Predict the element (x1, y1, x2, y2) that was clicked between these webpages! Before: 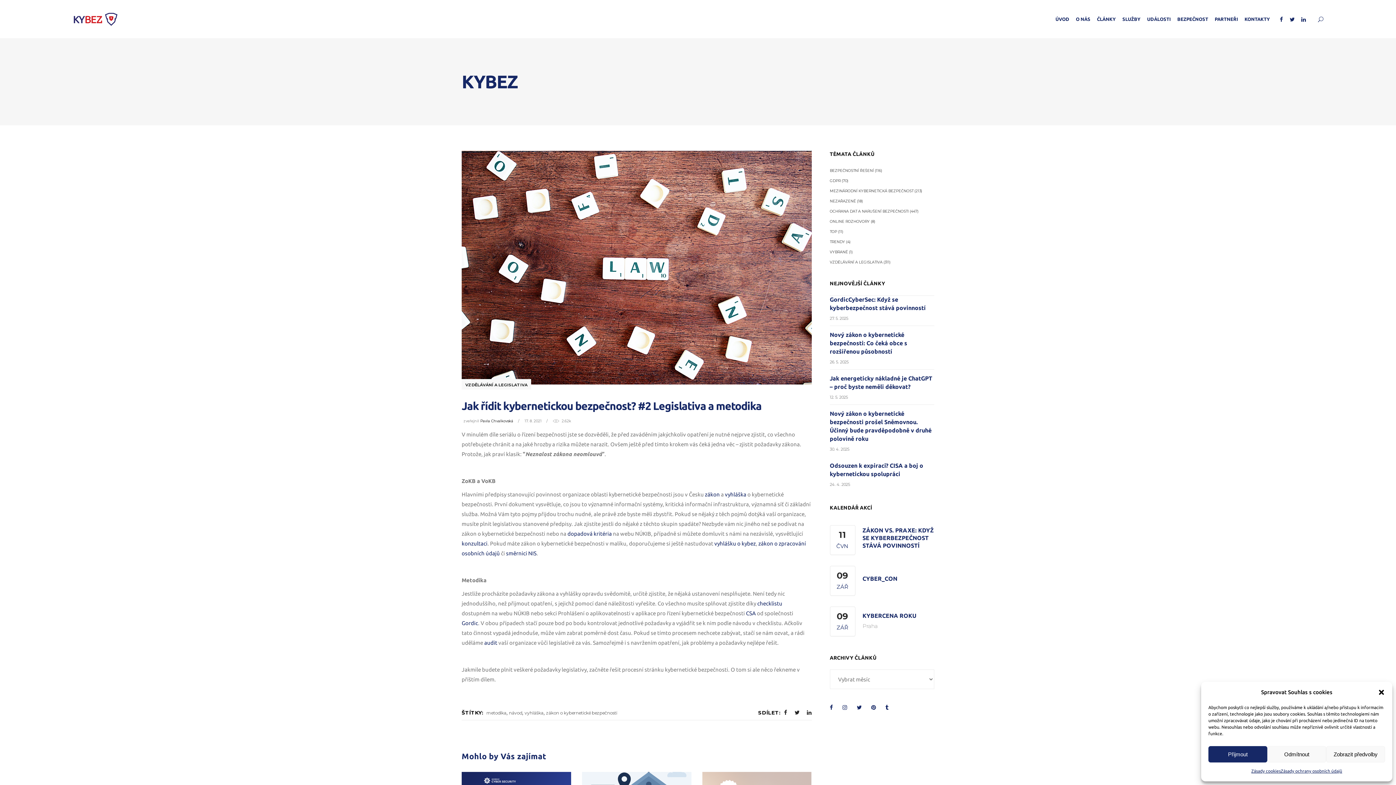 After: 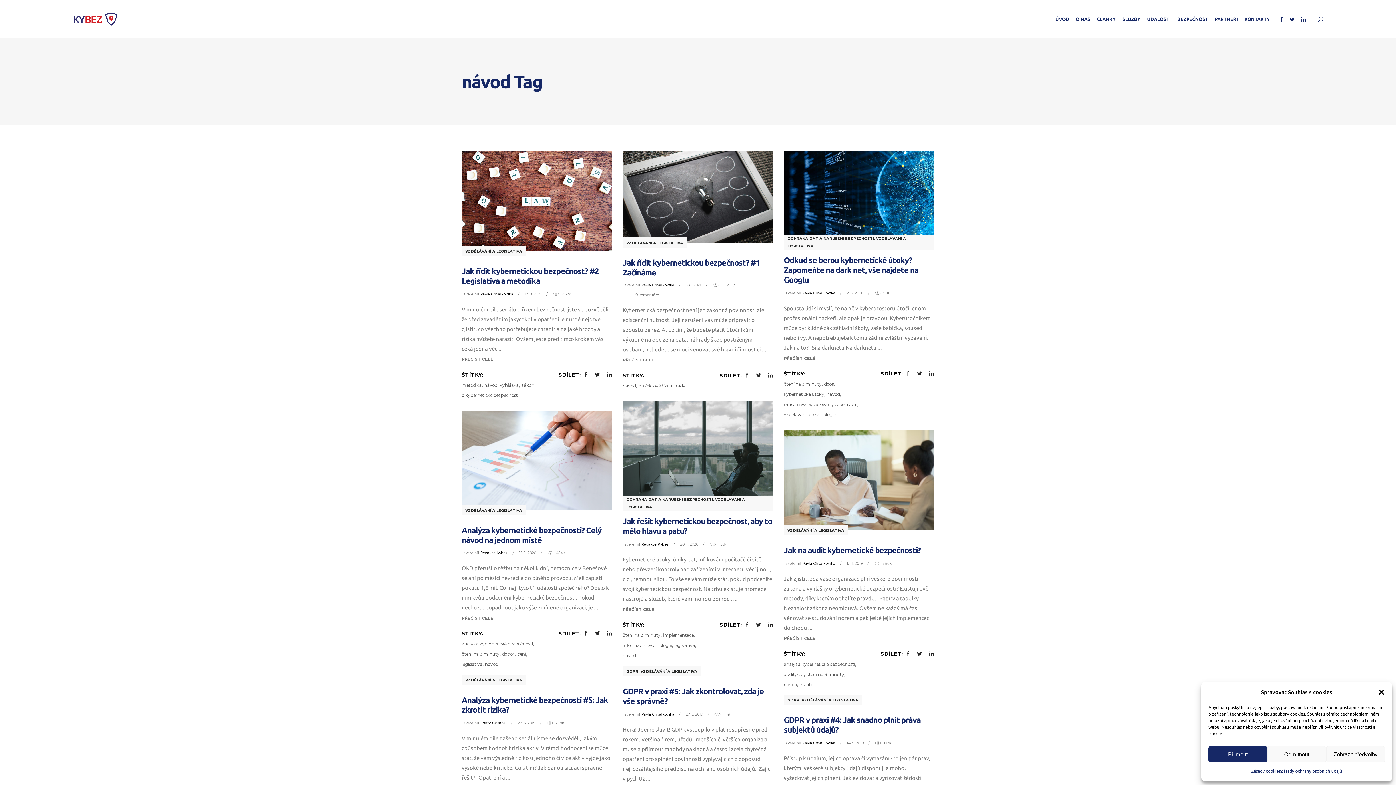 Action: bbox: (509, 710, 522, 716) label: návod